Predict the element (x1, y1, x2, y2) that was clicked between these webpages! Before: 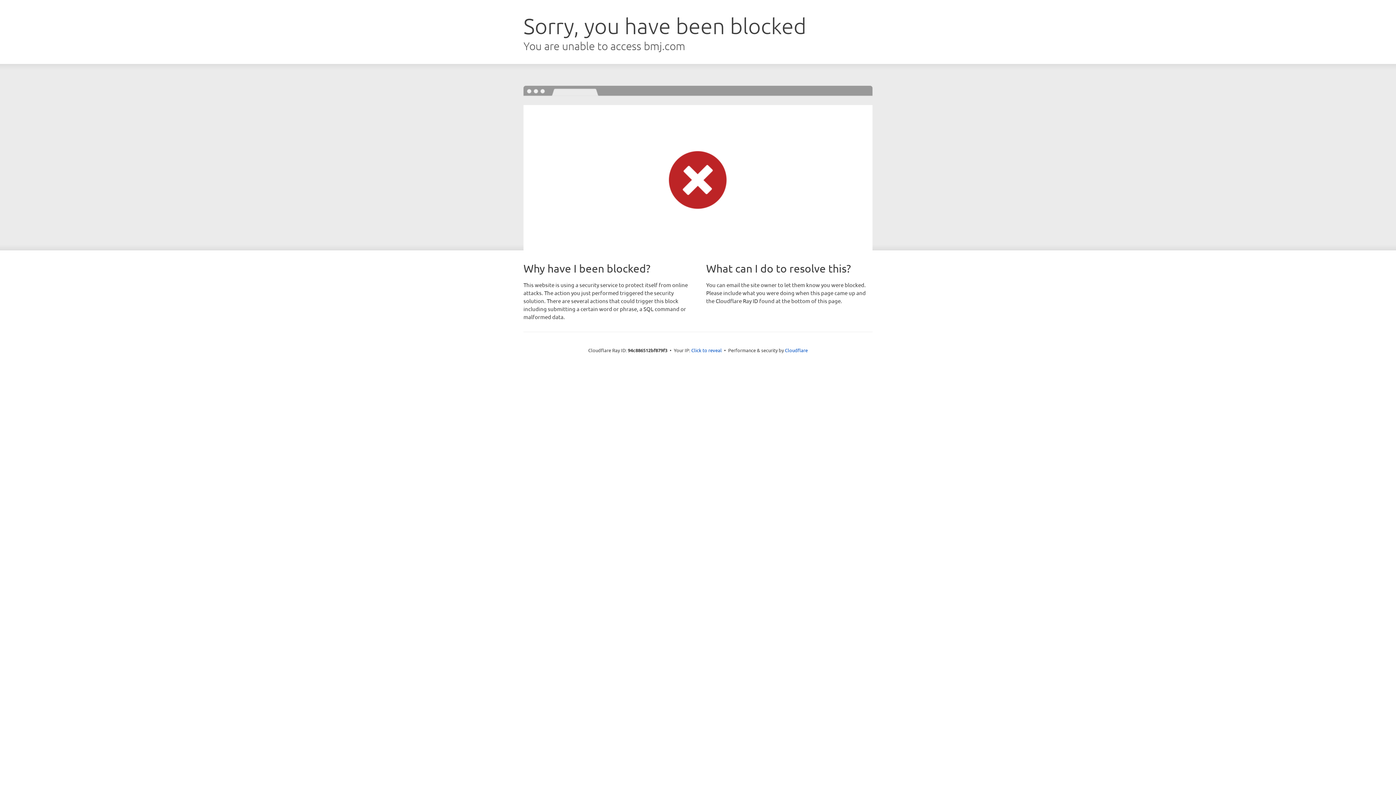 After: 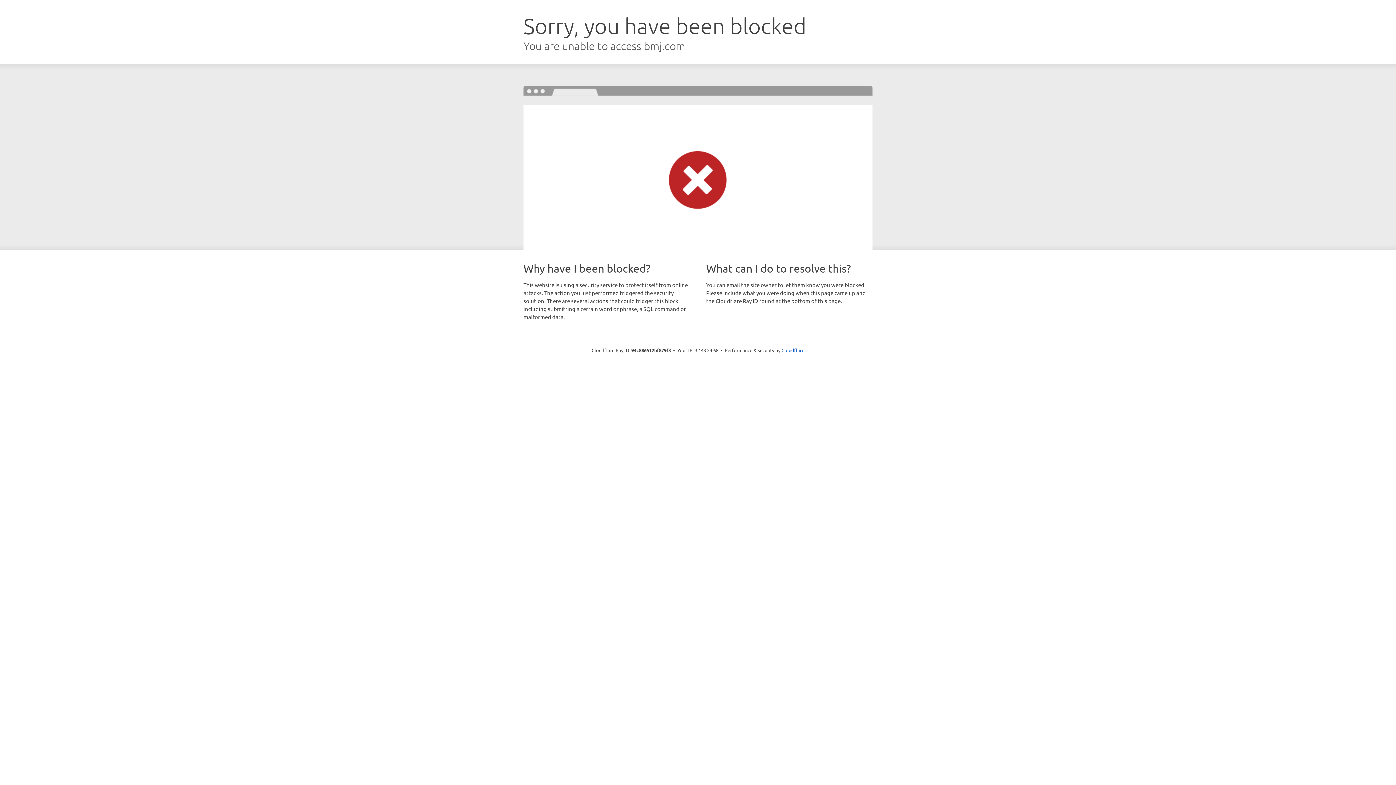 Action: bbox: (691, 346, 722, 353) label: Click to reveal